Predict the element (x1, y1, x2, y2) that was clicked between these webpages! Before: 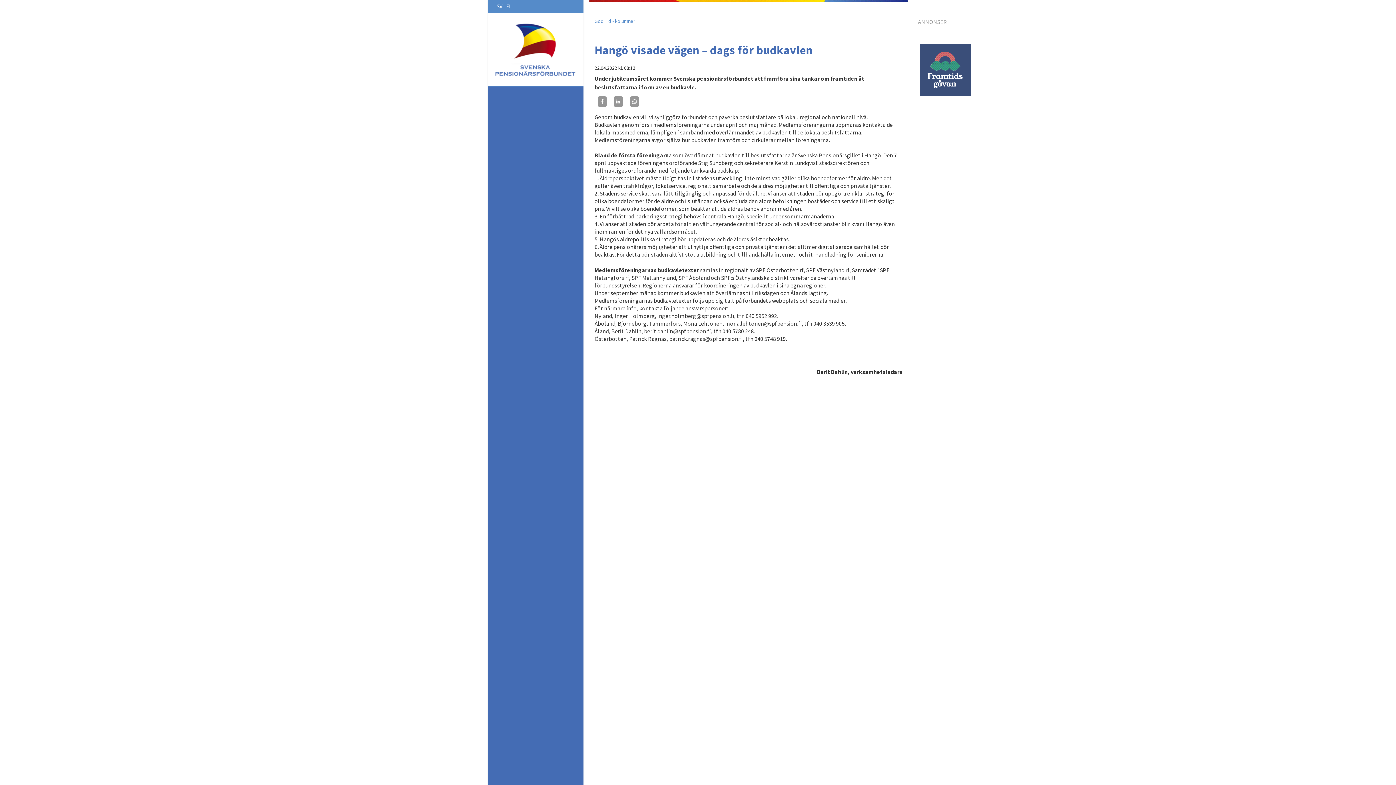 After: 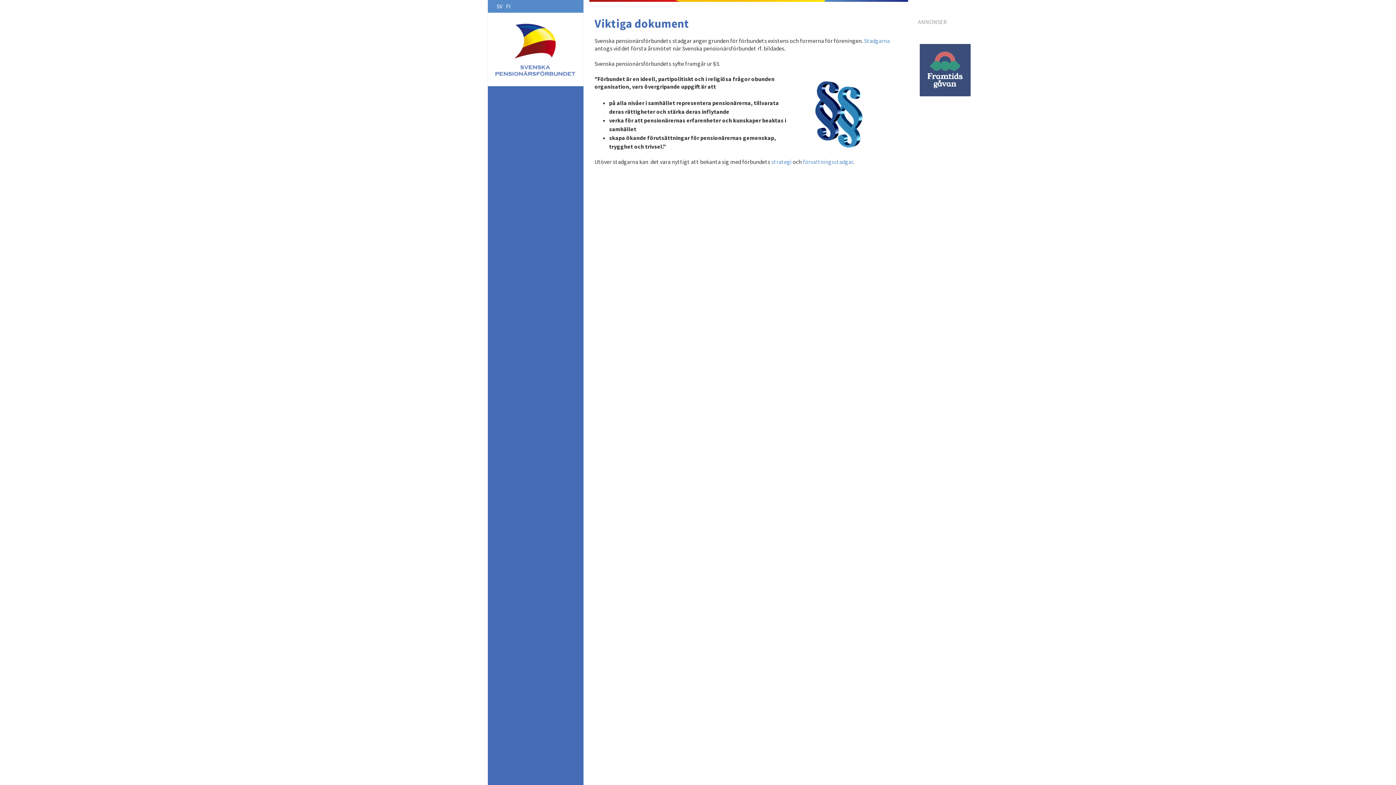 Action: bbox: (488, 223, 583, 234) label: Viktiga dokument